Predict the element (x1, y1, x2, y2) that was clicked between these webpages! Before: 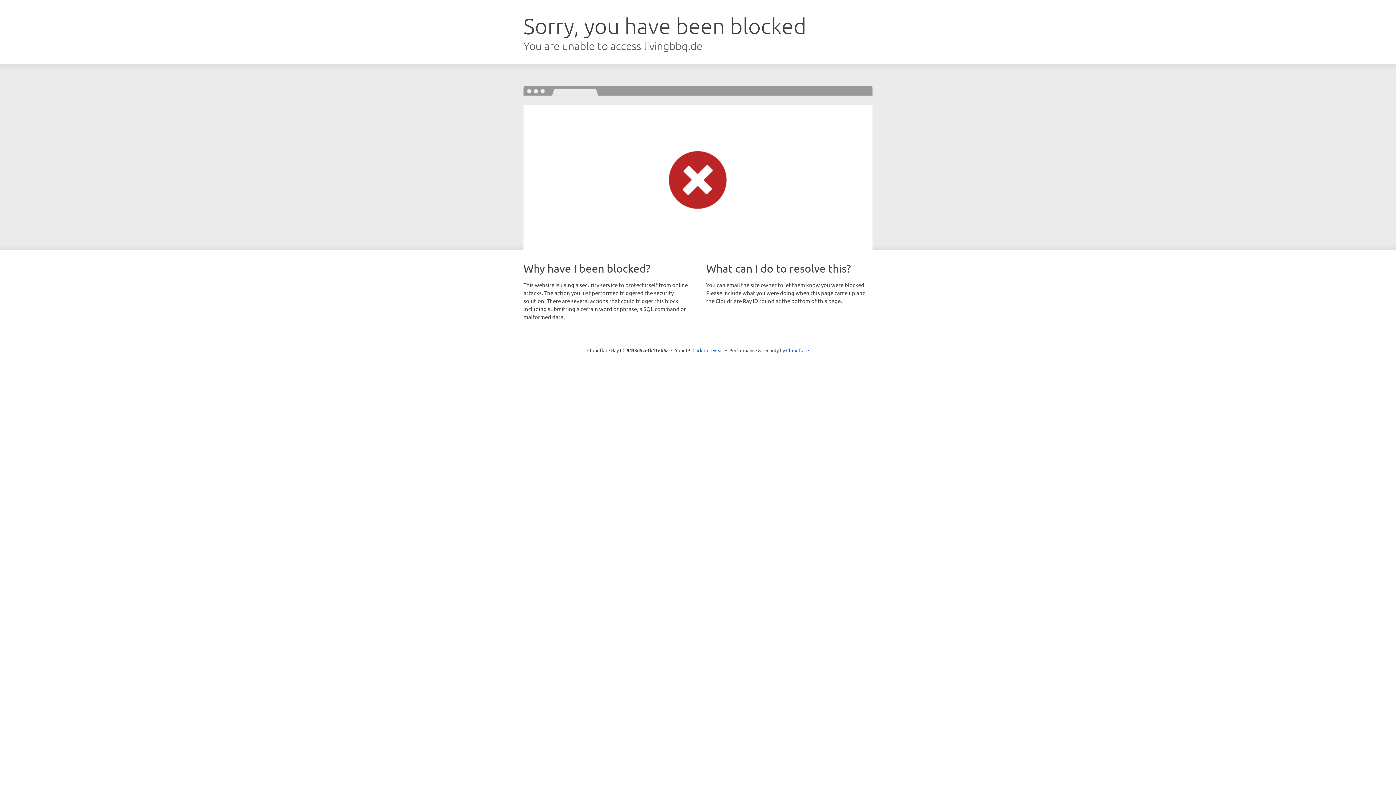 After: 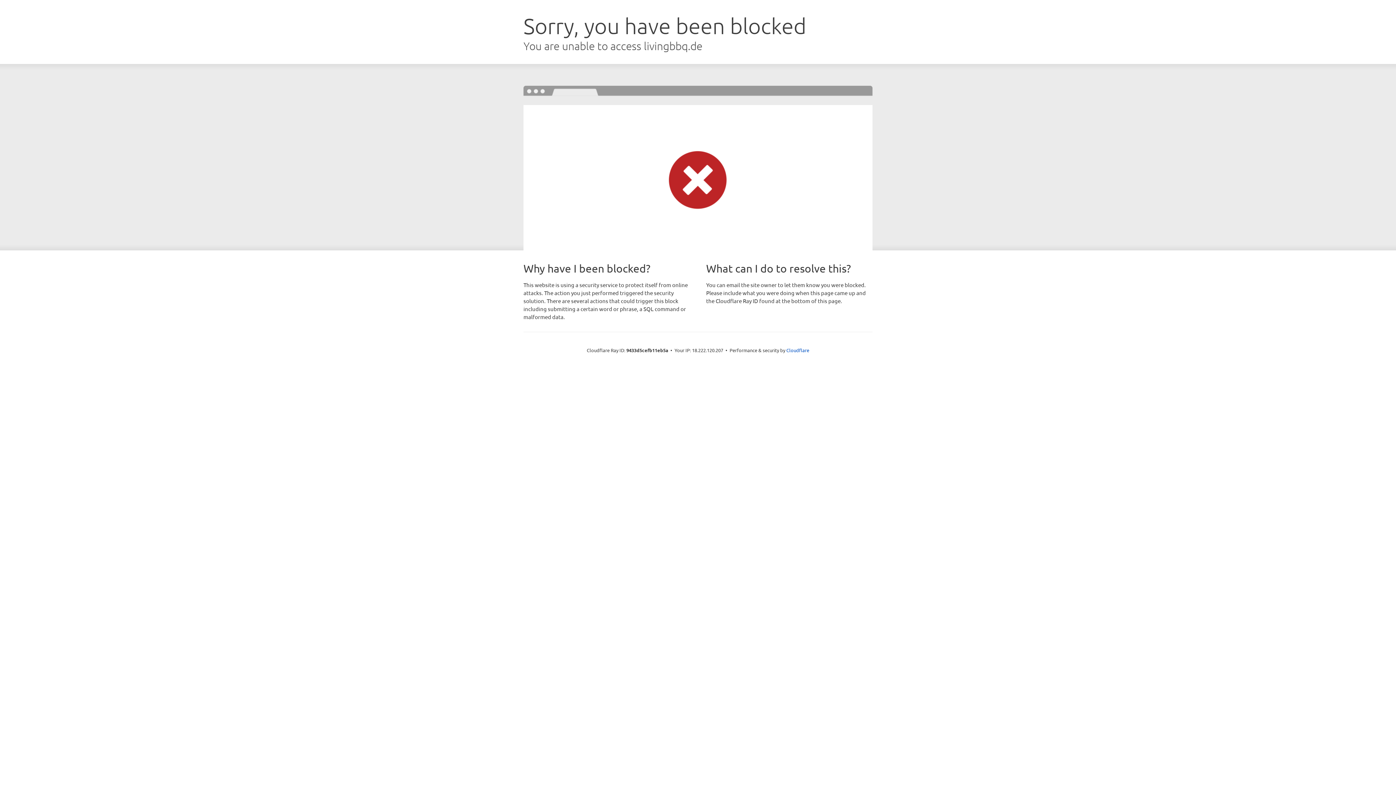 Action: label: Click to reveal bbox: (692, 346, 723, 353)